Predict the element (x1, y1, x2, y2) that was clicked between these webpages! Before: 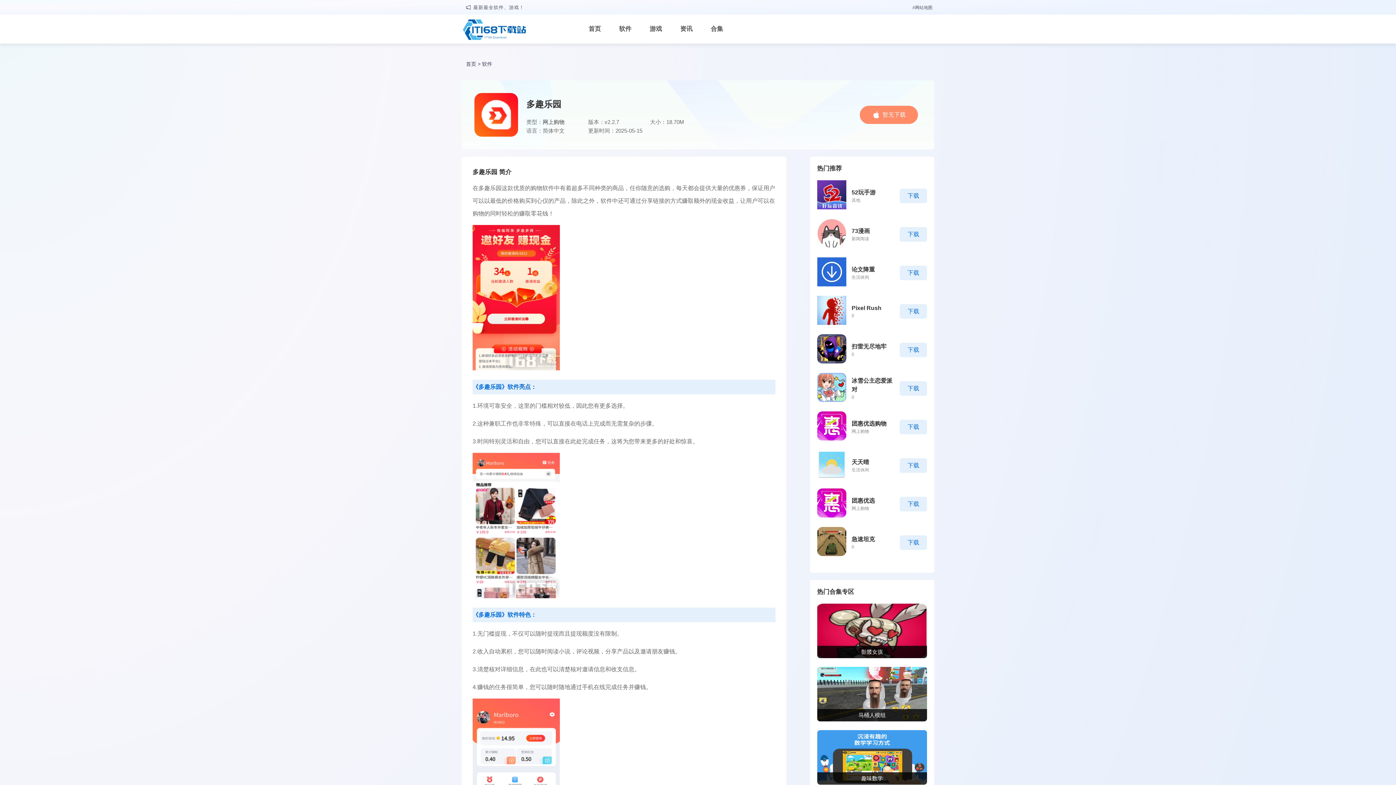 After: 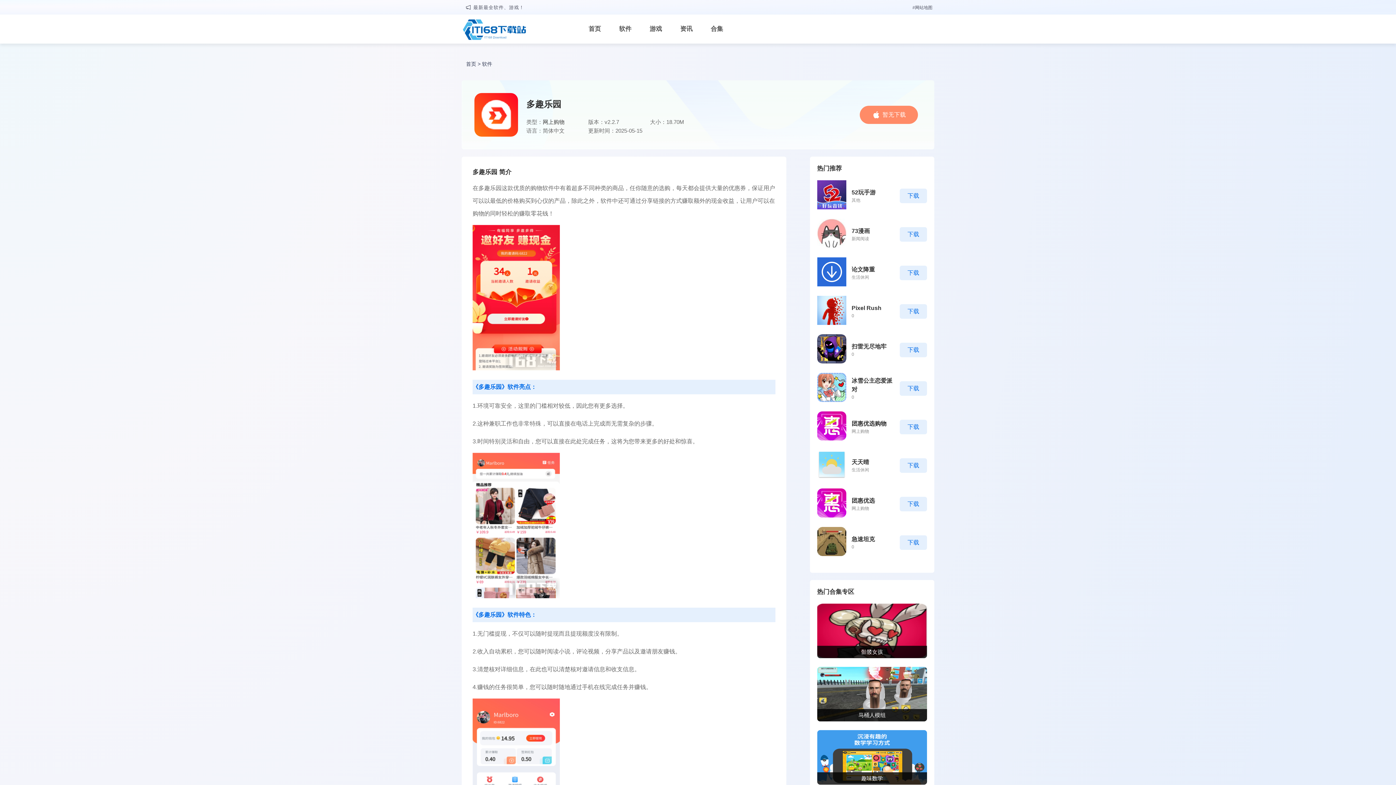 Action: label: 趣味数学 bbox: (817, 730, 927, 785)